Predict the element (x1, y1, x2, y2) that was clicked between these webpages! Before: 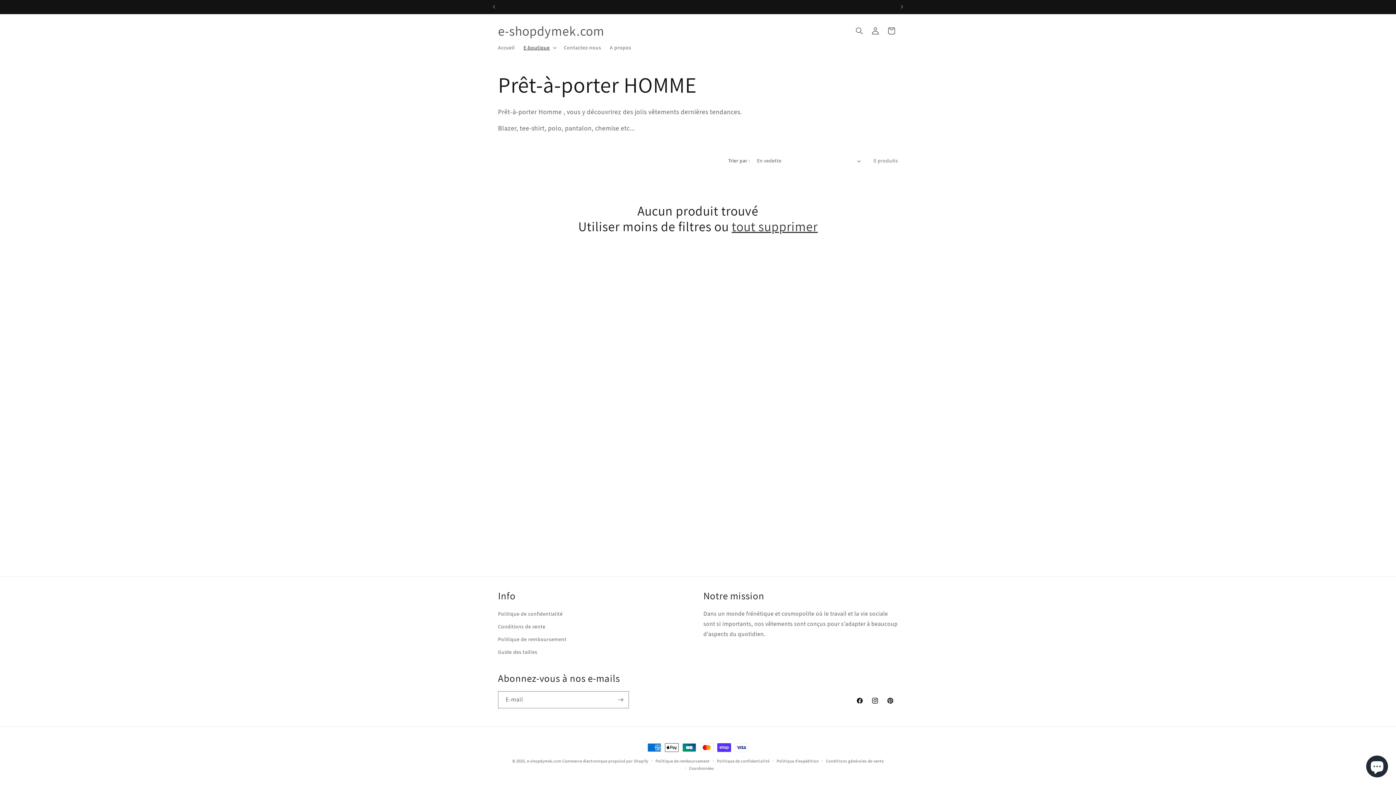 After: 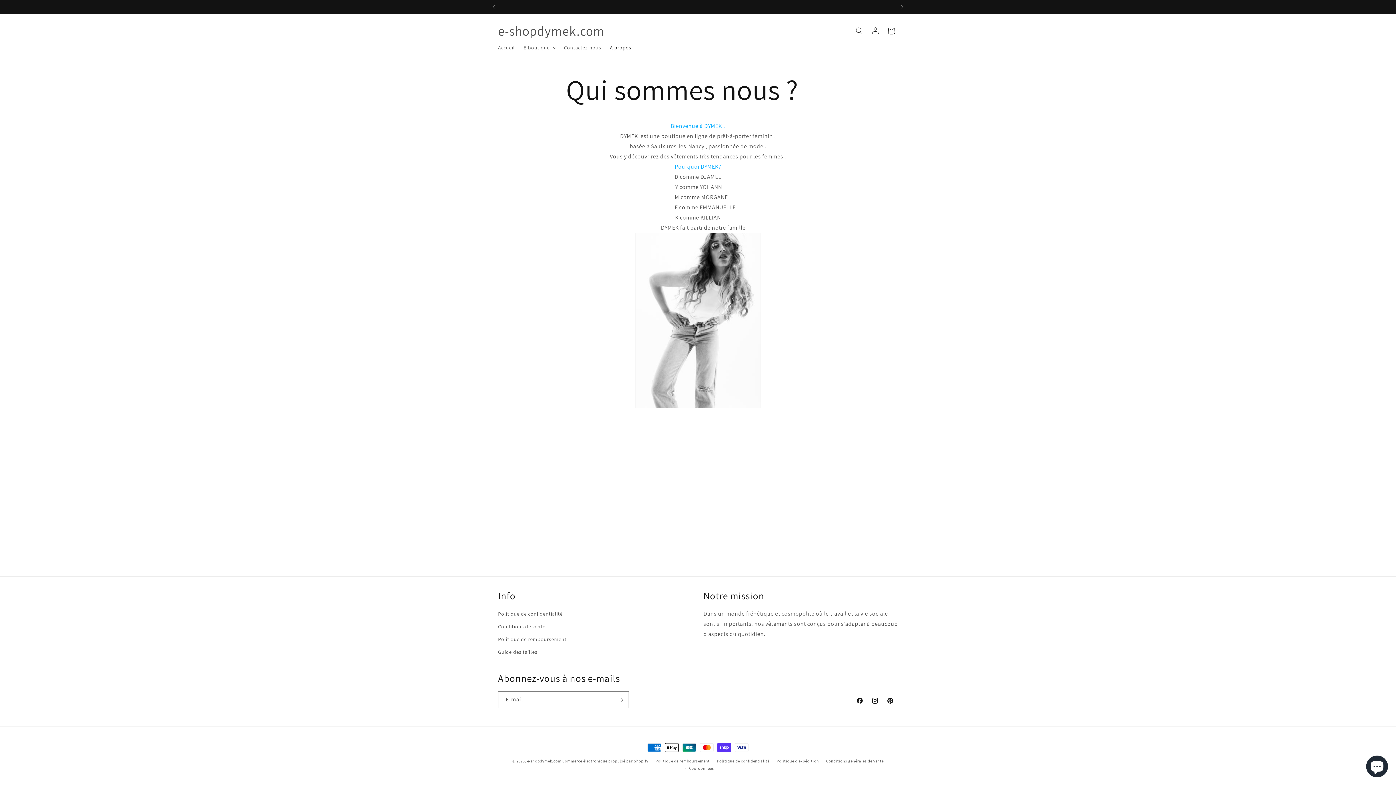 Action: label: A propos bbox: (605, 40, 635, 55)